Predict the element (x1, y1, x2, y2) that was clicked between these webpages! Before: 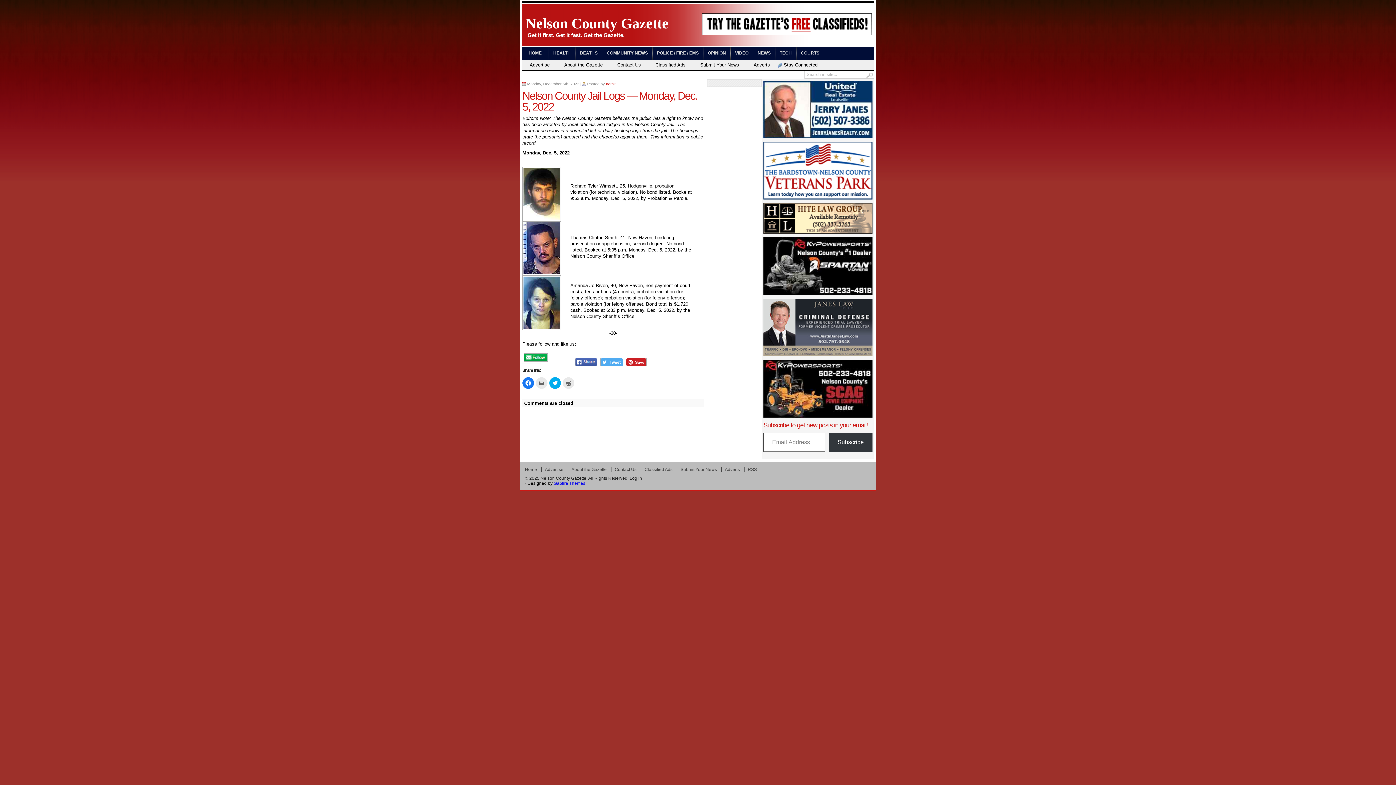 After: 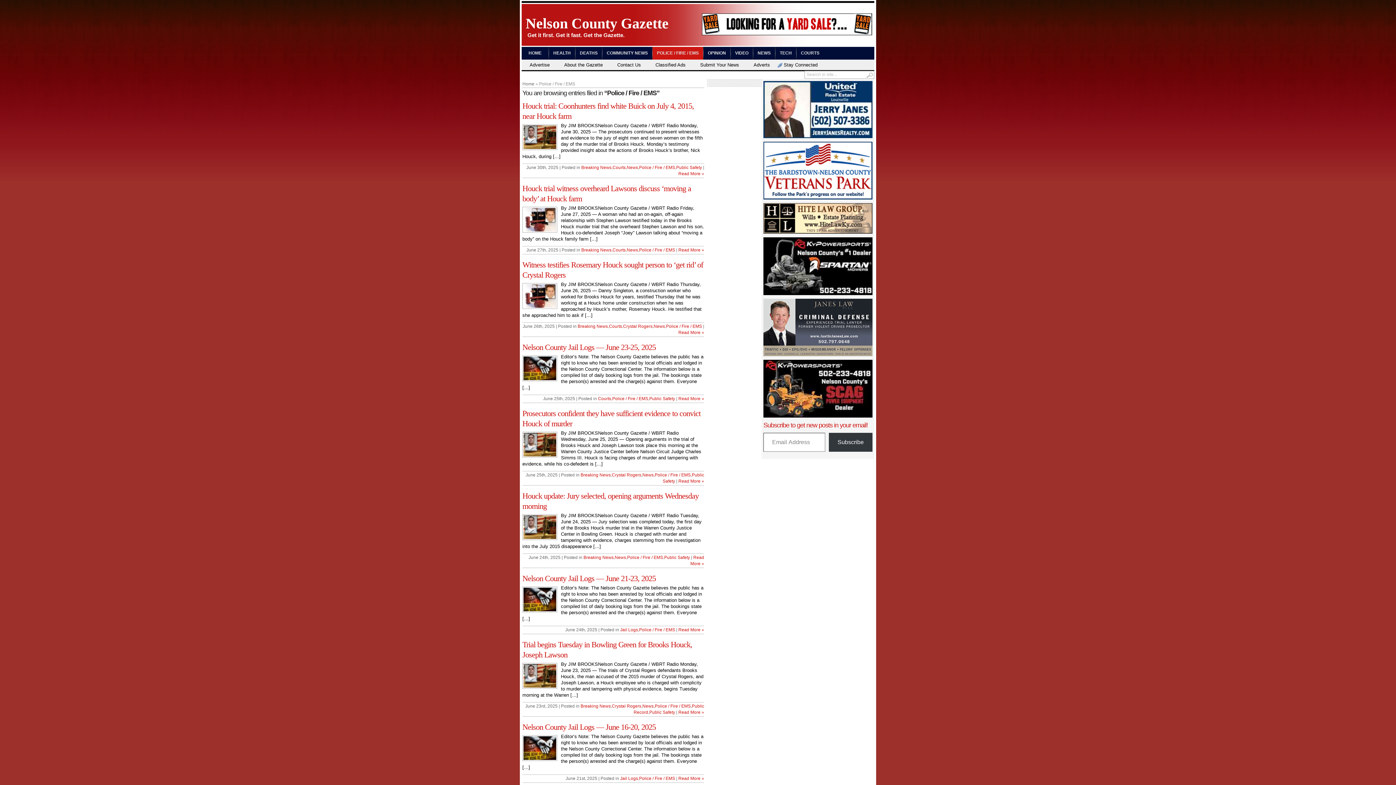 Action: label: POLICE / FIRE / EMS bbox: (652, 46, 703, 59)